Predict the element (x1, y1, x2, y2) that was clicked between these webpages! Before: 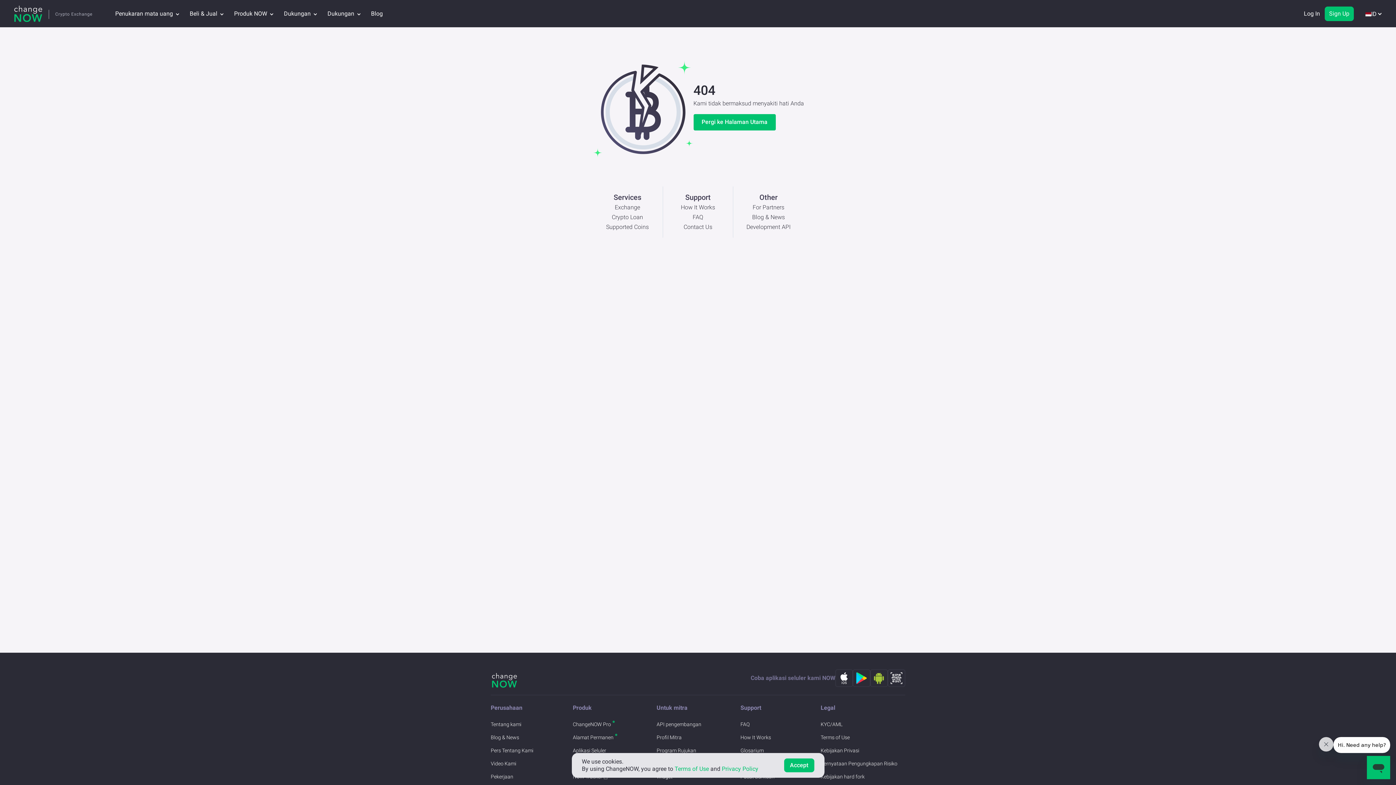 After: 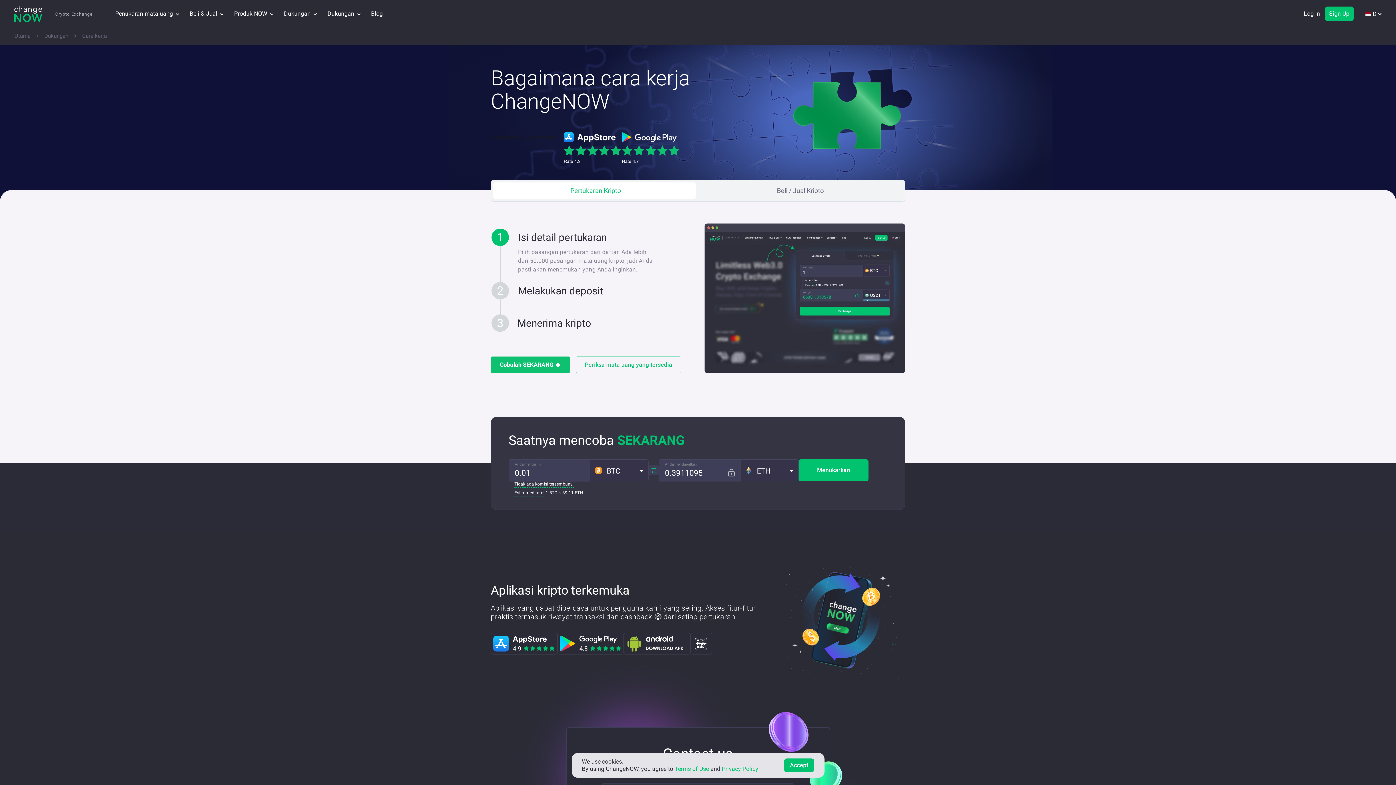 Action: label: How It Works bbox: (681, 204, 715, 210)